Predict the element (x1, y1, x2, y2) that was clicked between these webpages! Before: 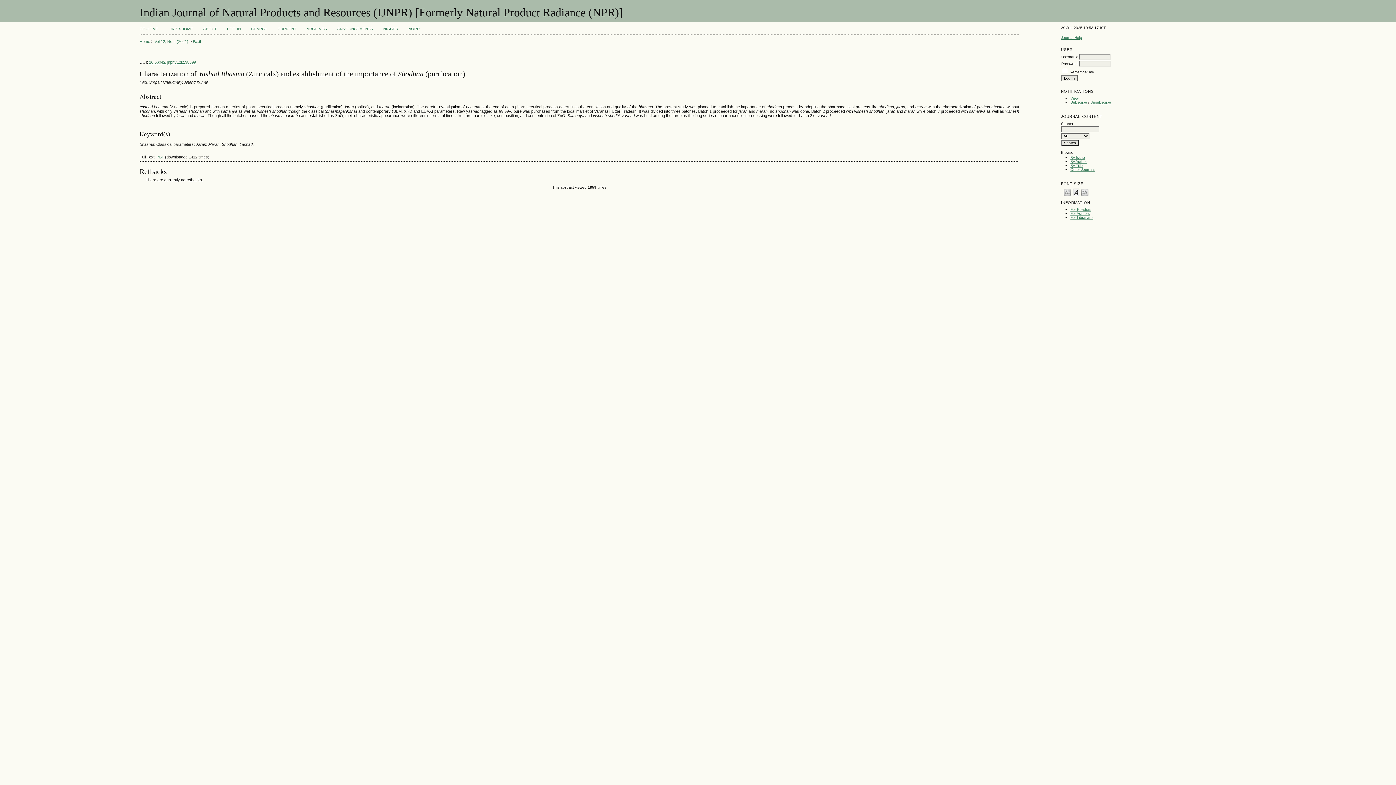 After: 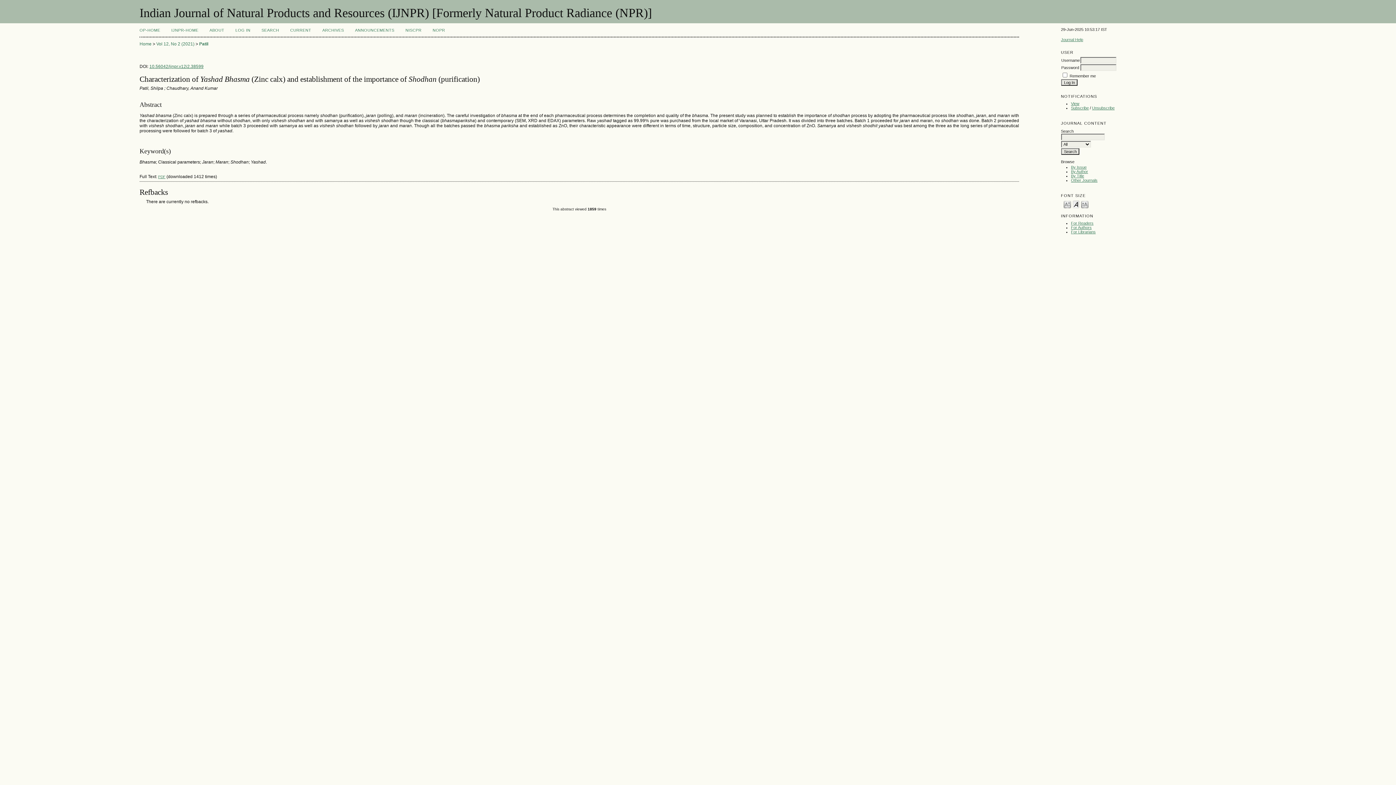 Action: bbox: (1081, 187, 1088, 196) label: Make font size larger